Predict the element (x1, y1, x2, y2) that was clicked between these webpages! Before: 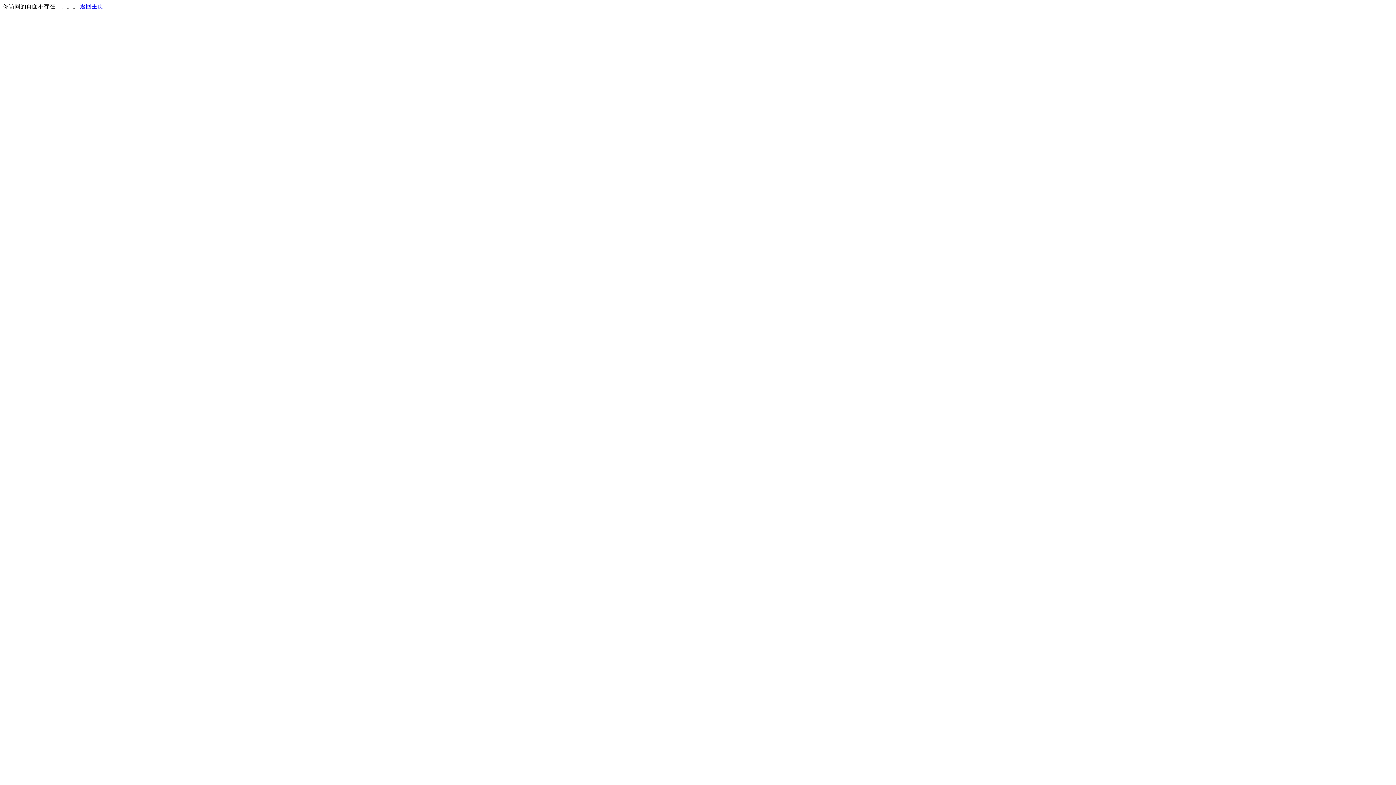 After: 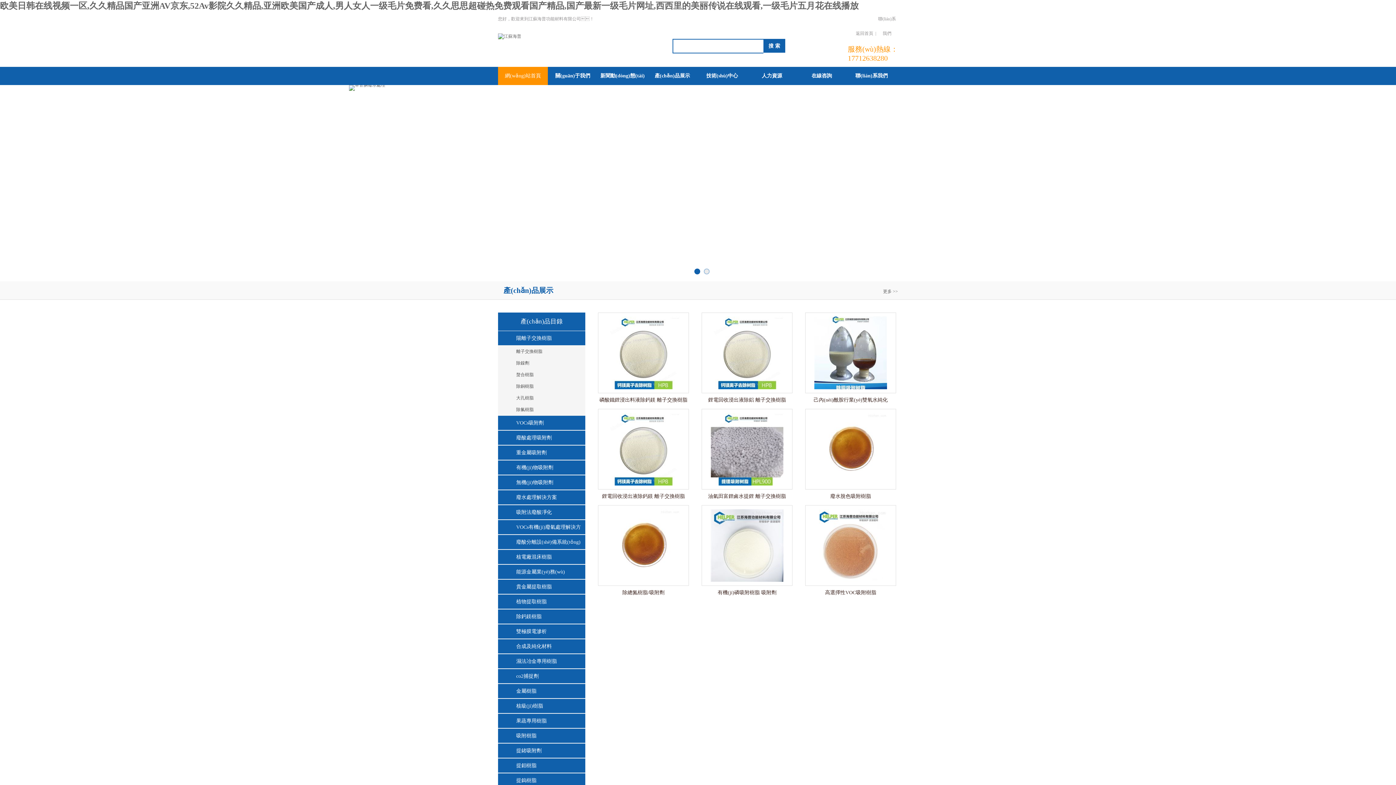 Action: label: 返回主页 bbox: (80, 3, 103, 9)